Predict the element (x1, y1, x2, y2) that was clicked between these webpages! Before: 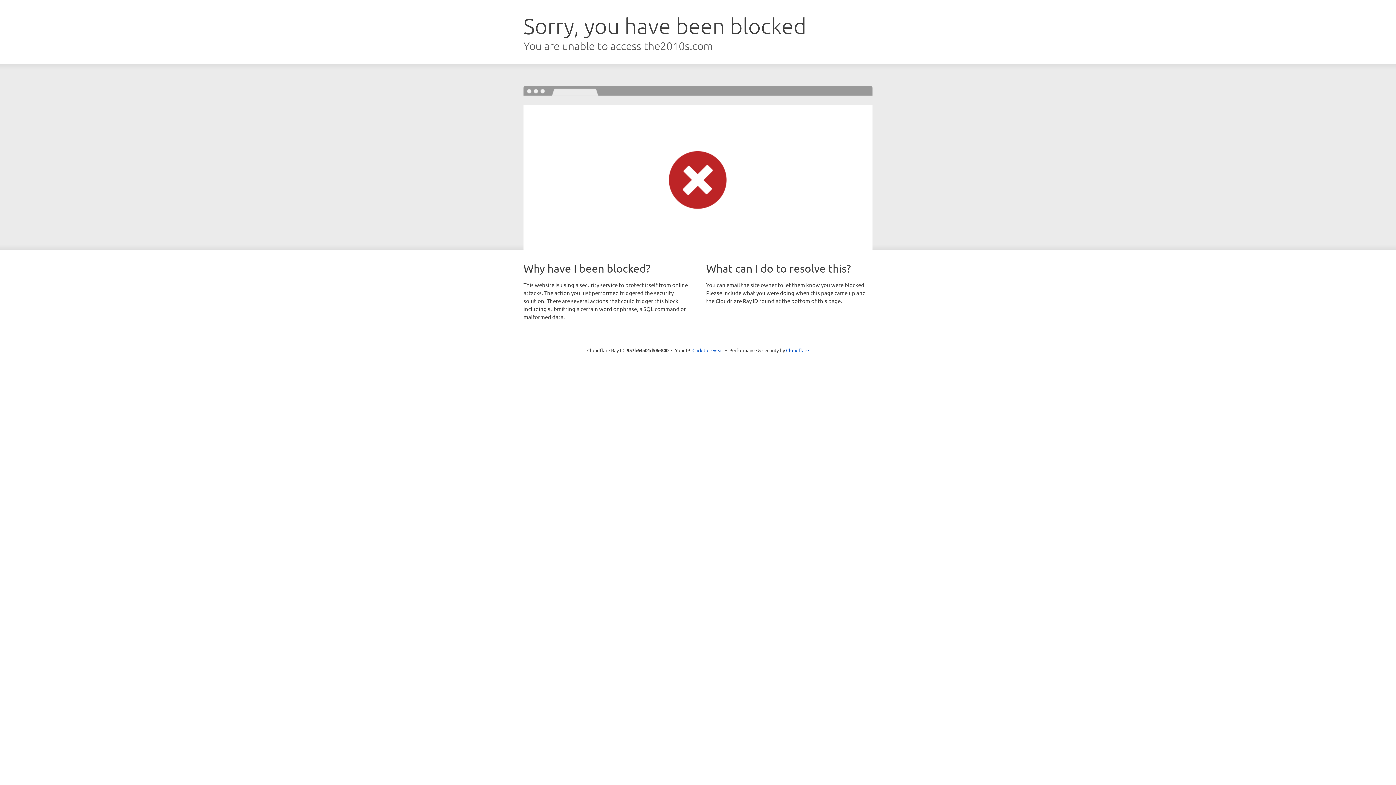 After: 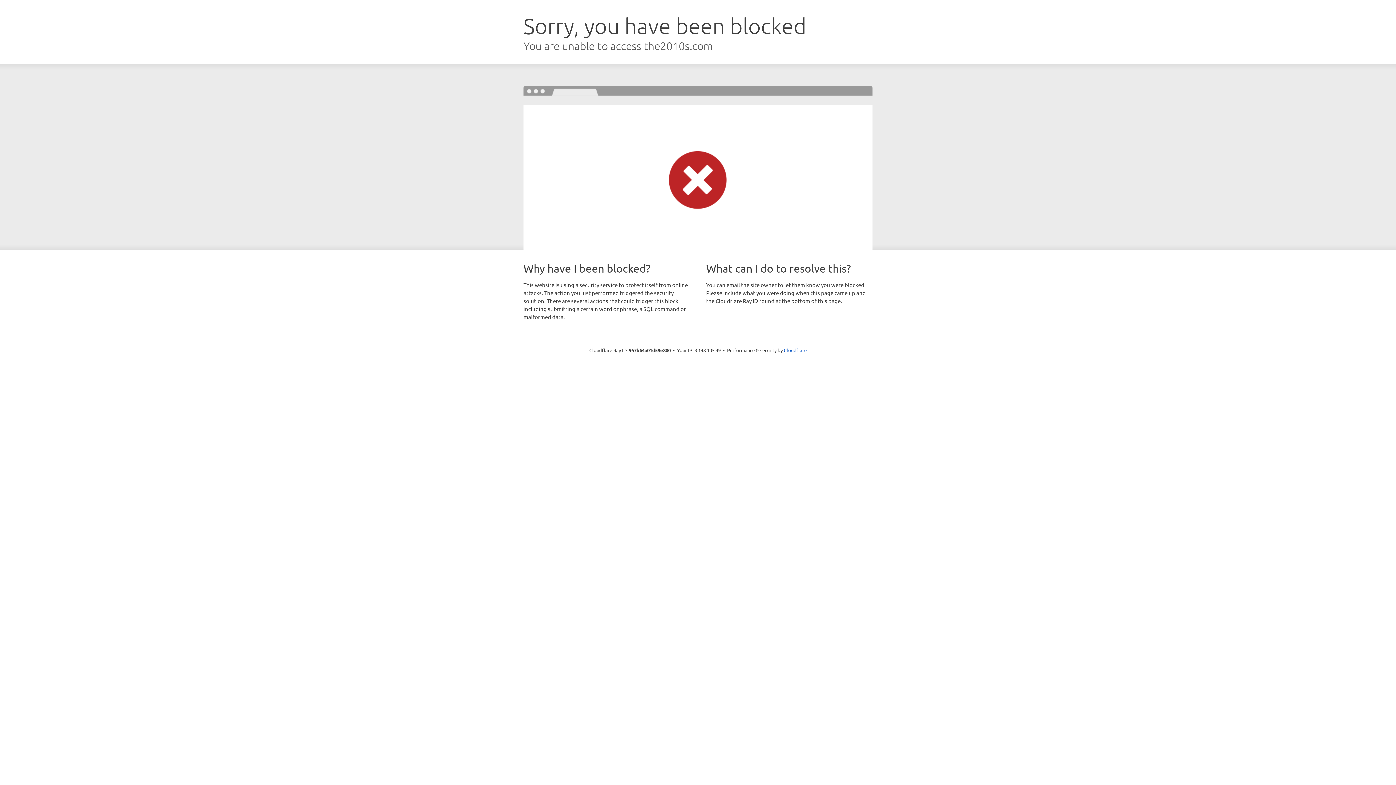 Action: bbox: (692, 346, 723, 353) label: Click to reveal